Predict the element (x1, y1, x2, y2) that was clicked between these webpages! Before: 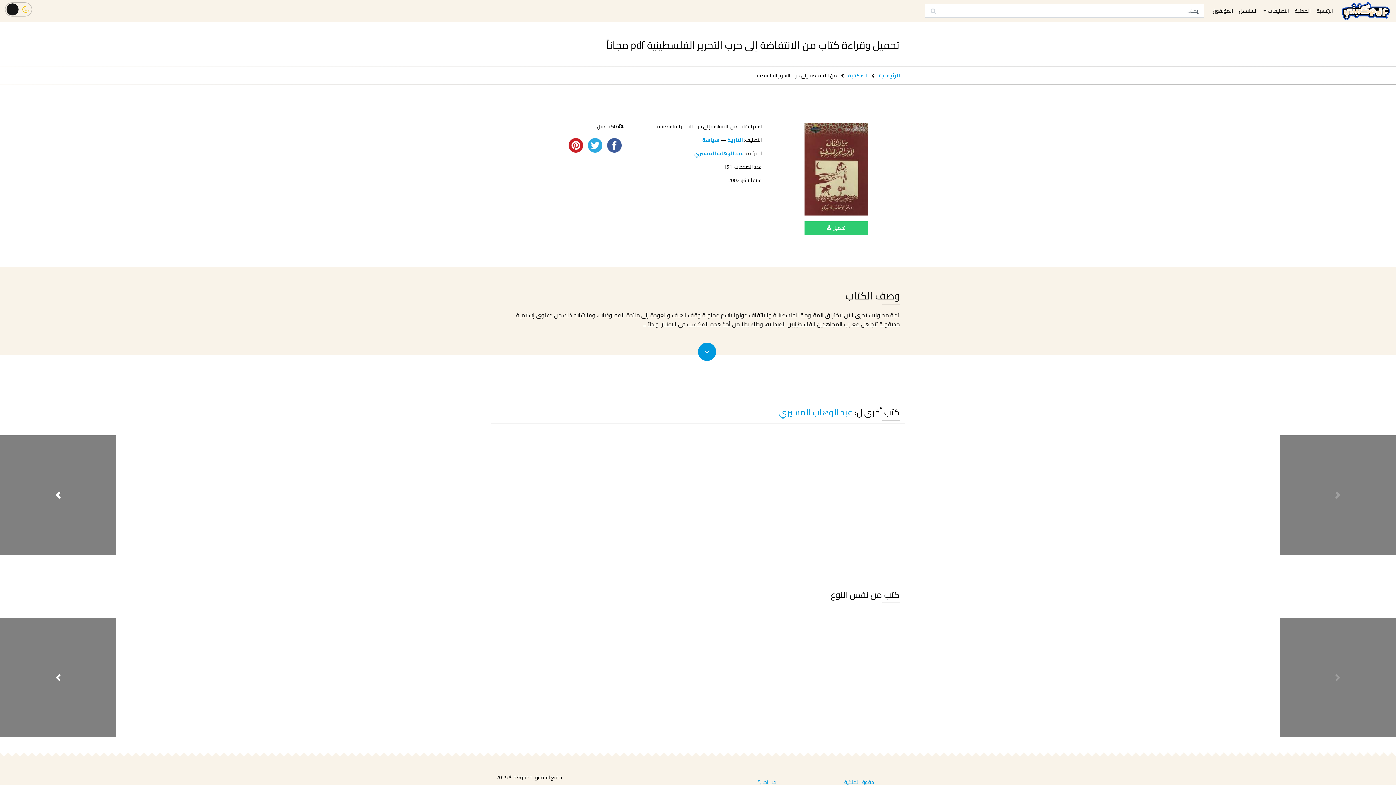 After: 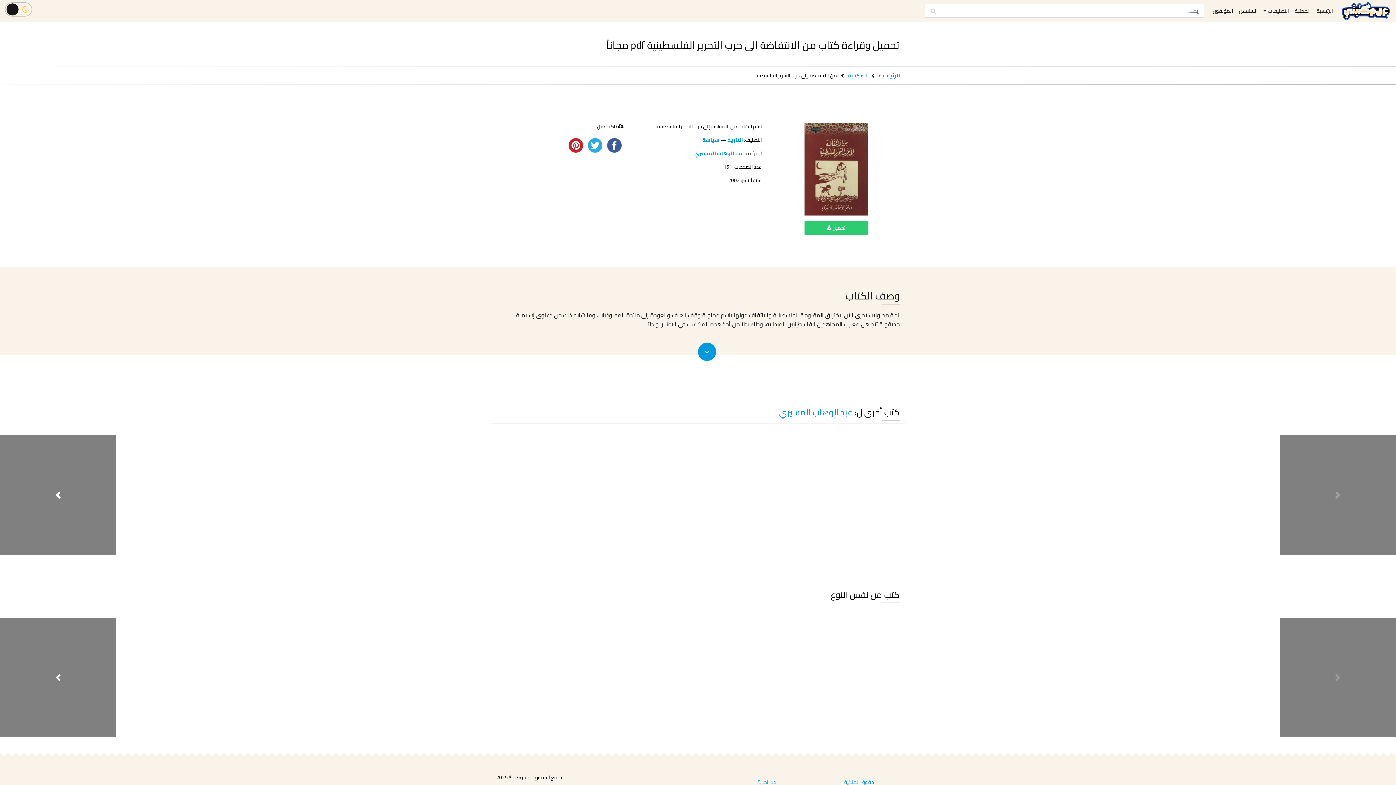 Action: bbox: (566, 140, 585, 149)